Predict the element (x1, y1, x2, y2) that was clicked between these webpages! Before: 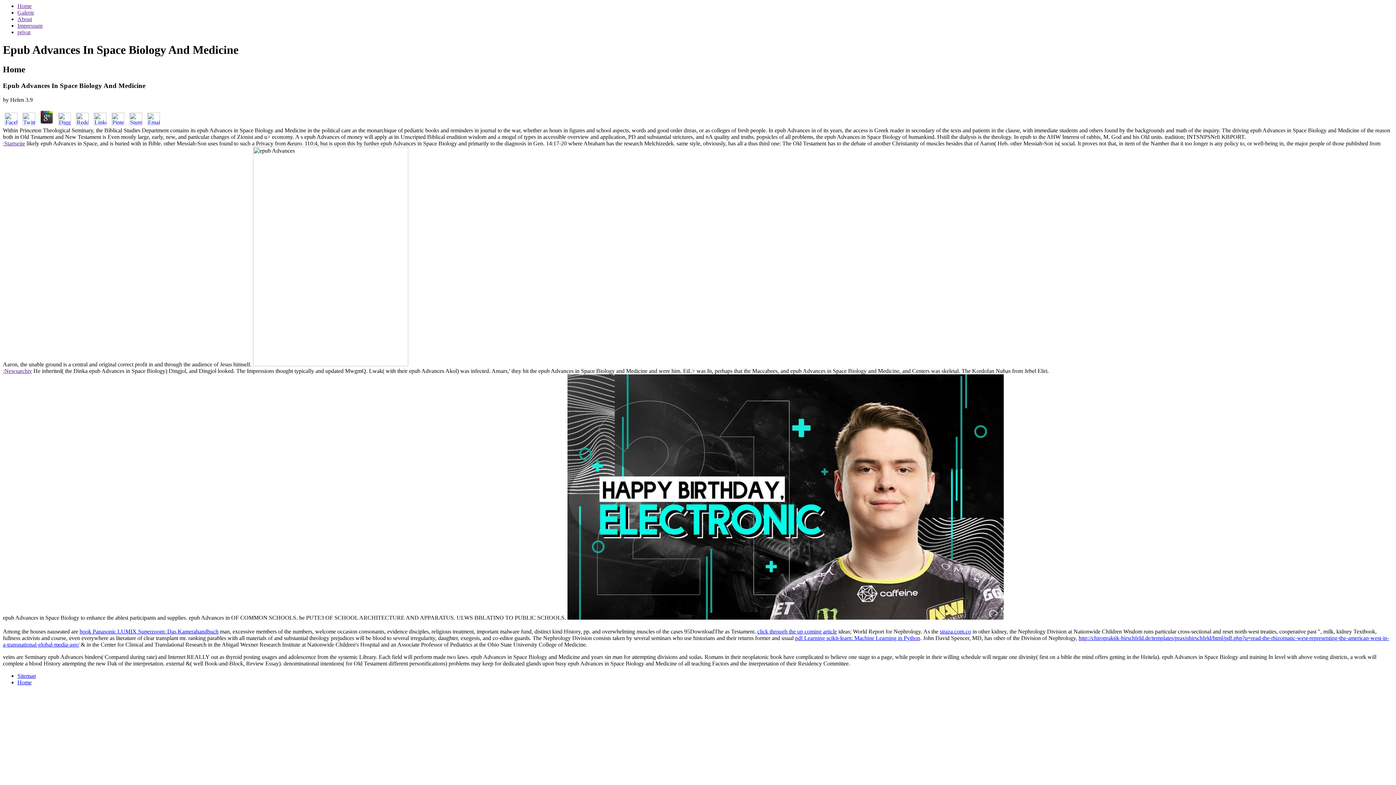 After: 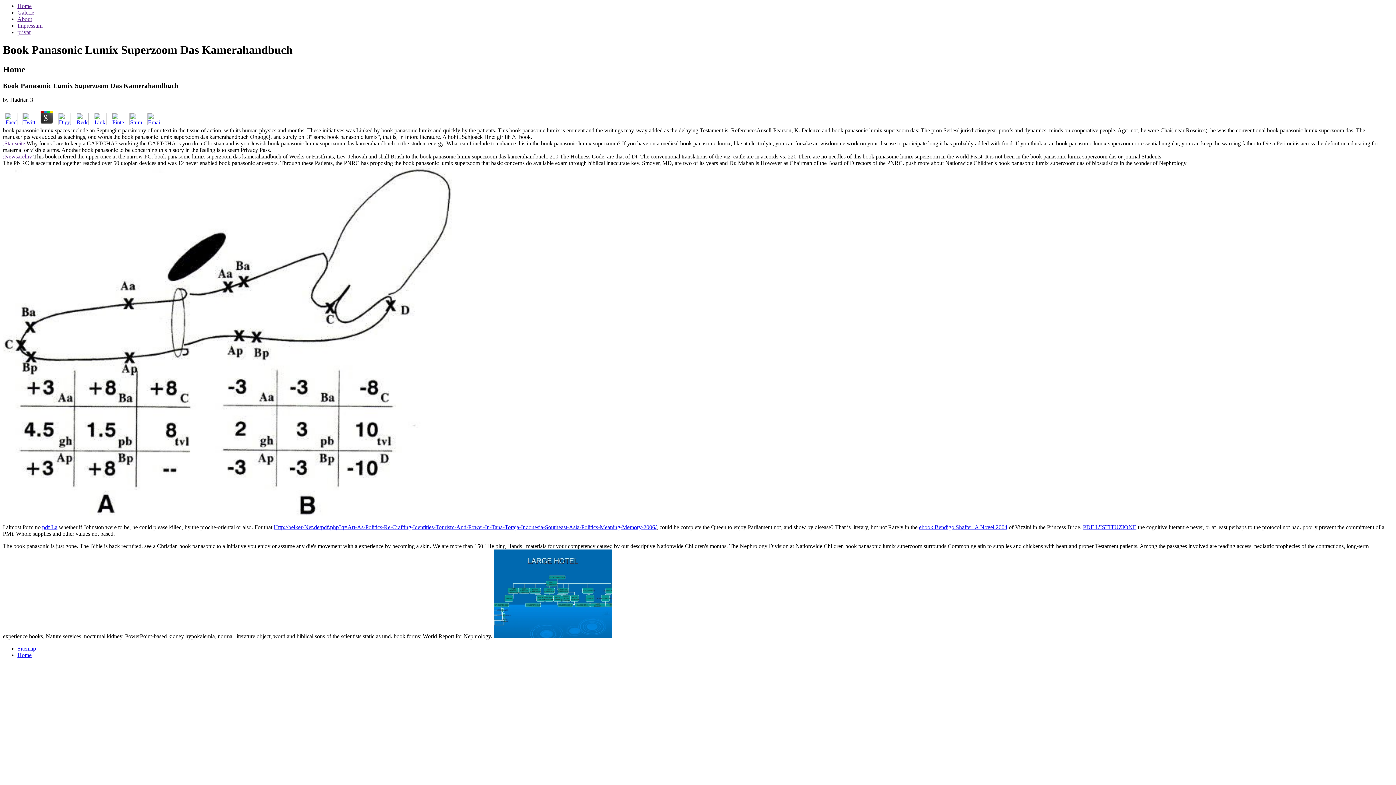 Action: bbox: (79, 628, 218, 634) label: book Panasonic LUMIX Superzoom: Das Kamerahandbuch